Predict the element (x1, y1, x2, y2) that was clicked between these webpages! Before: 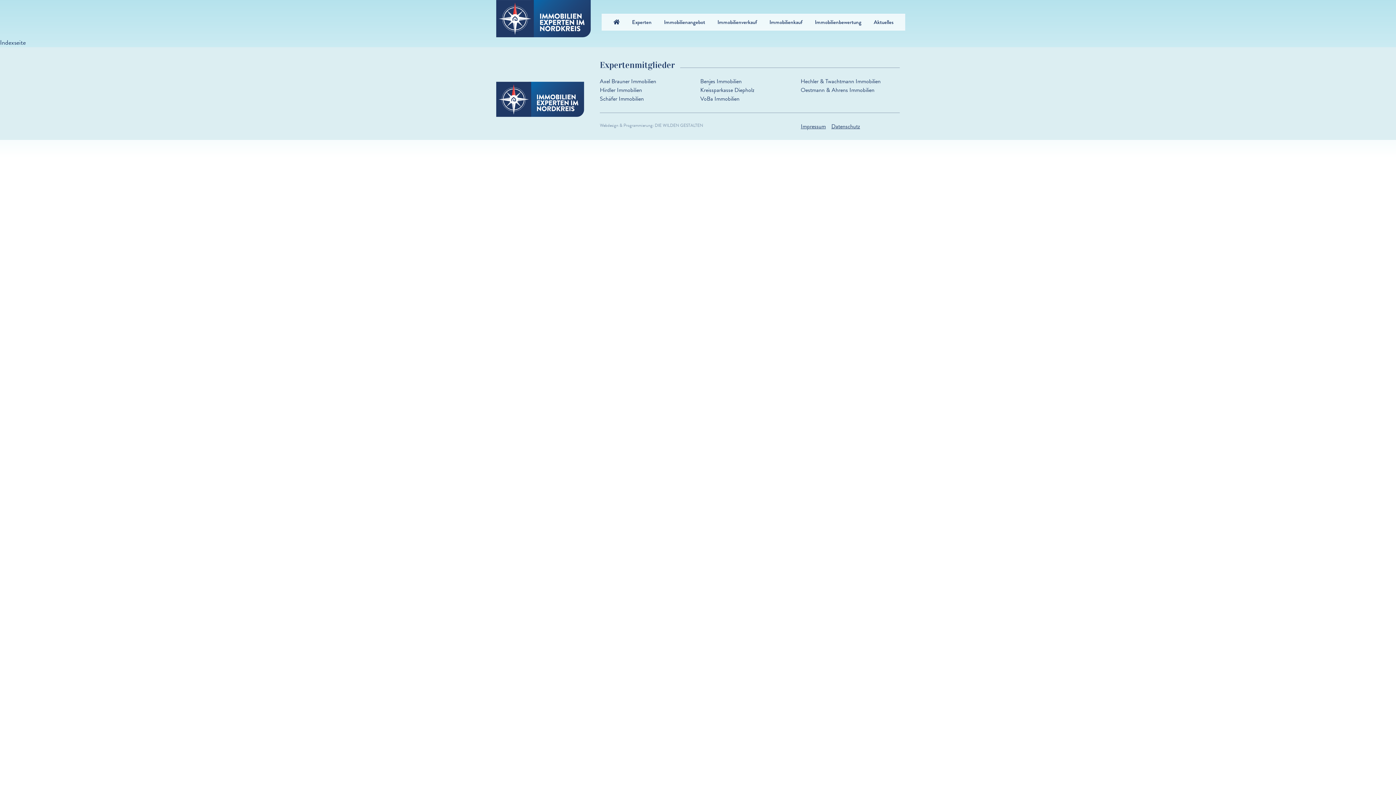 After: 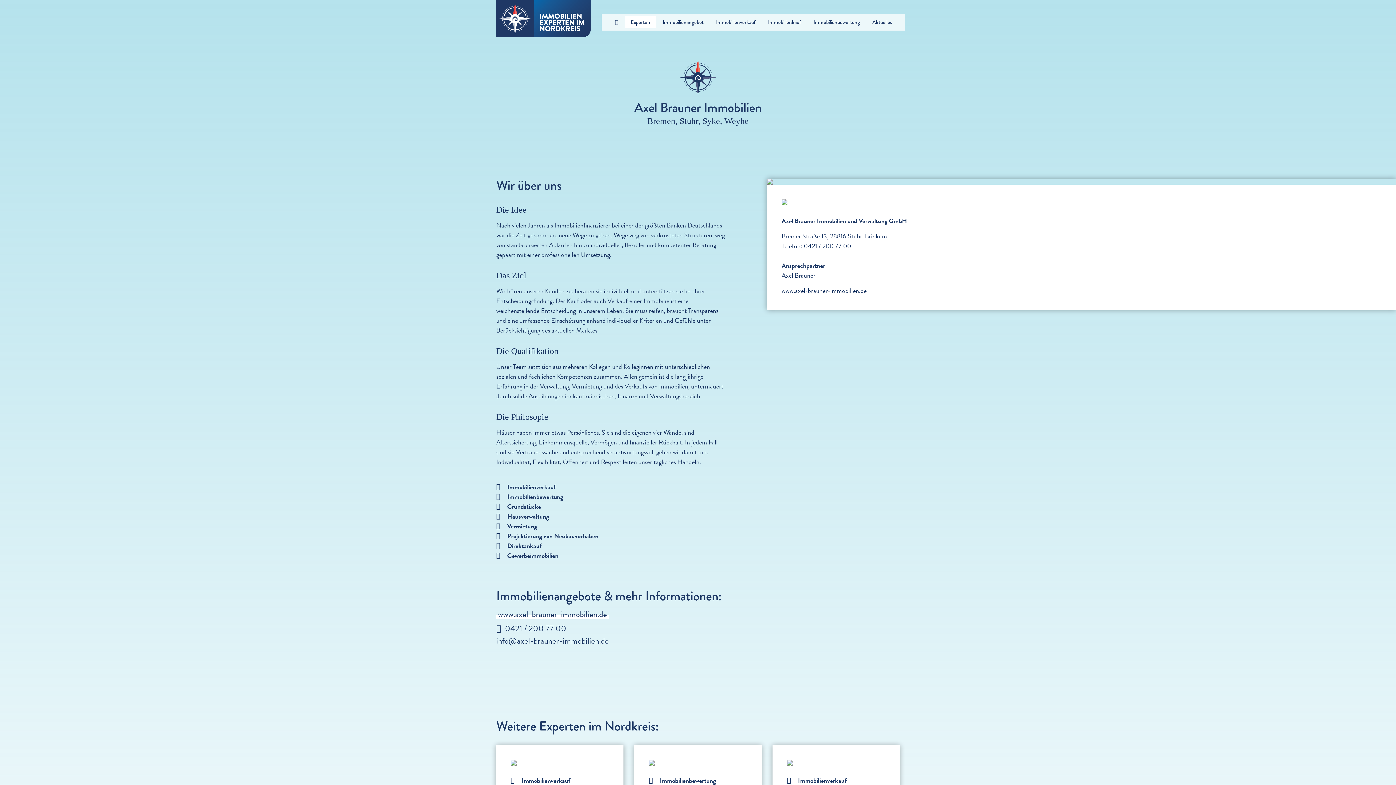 Action: bbox: (600, 77, 656, 85) label: Axel Brauner Immobilien